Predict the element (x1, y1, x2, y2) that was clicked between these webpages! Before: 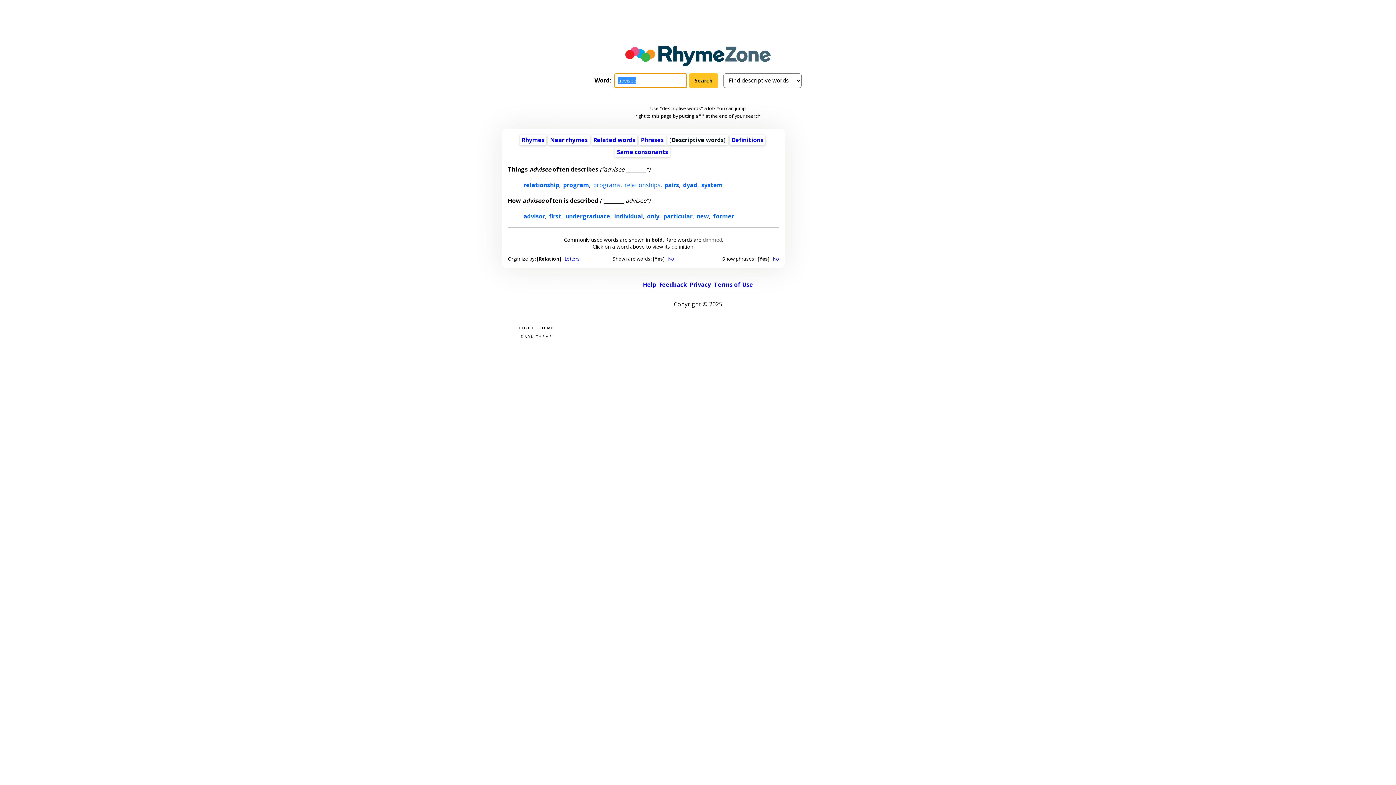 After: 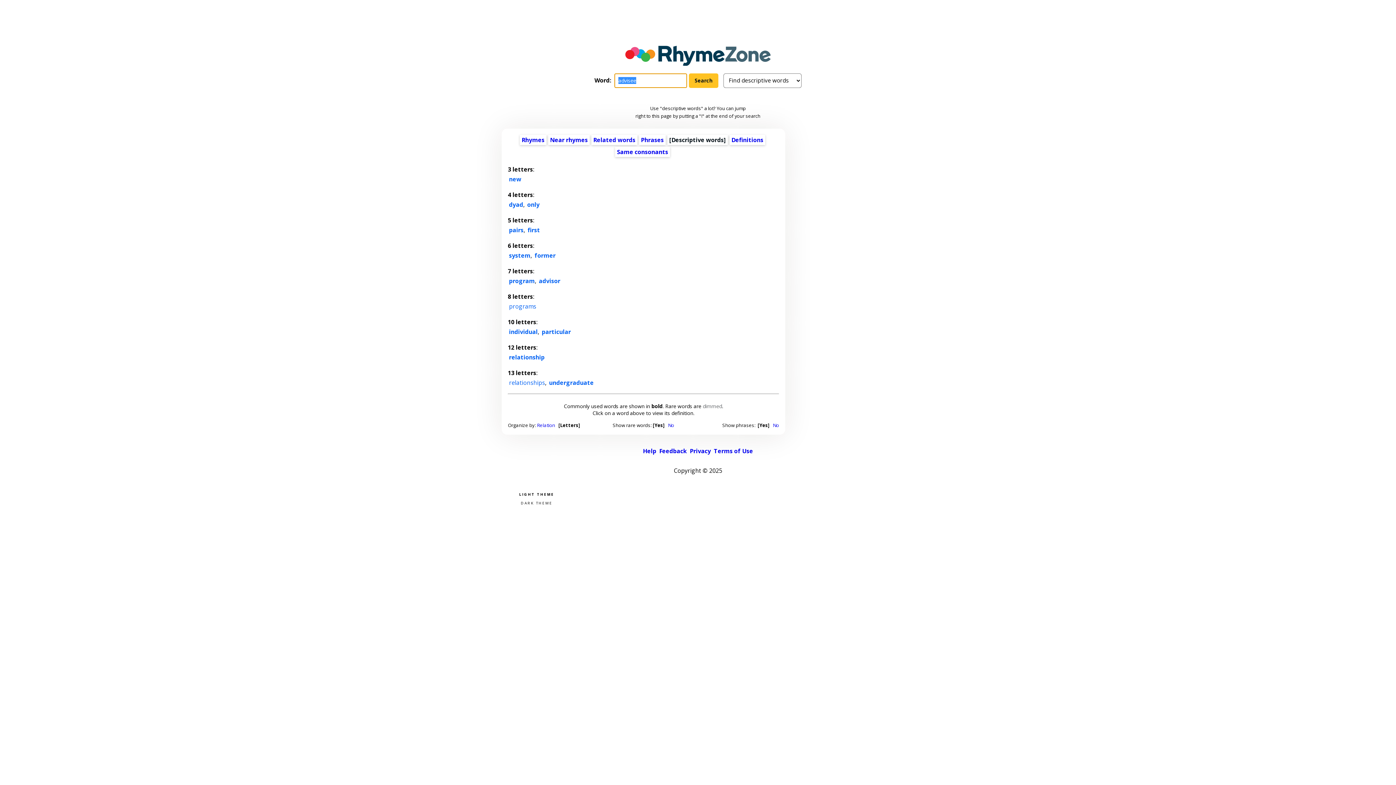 Action: bbox: (564, 255, 580, 262) label: Letters